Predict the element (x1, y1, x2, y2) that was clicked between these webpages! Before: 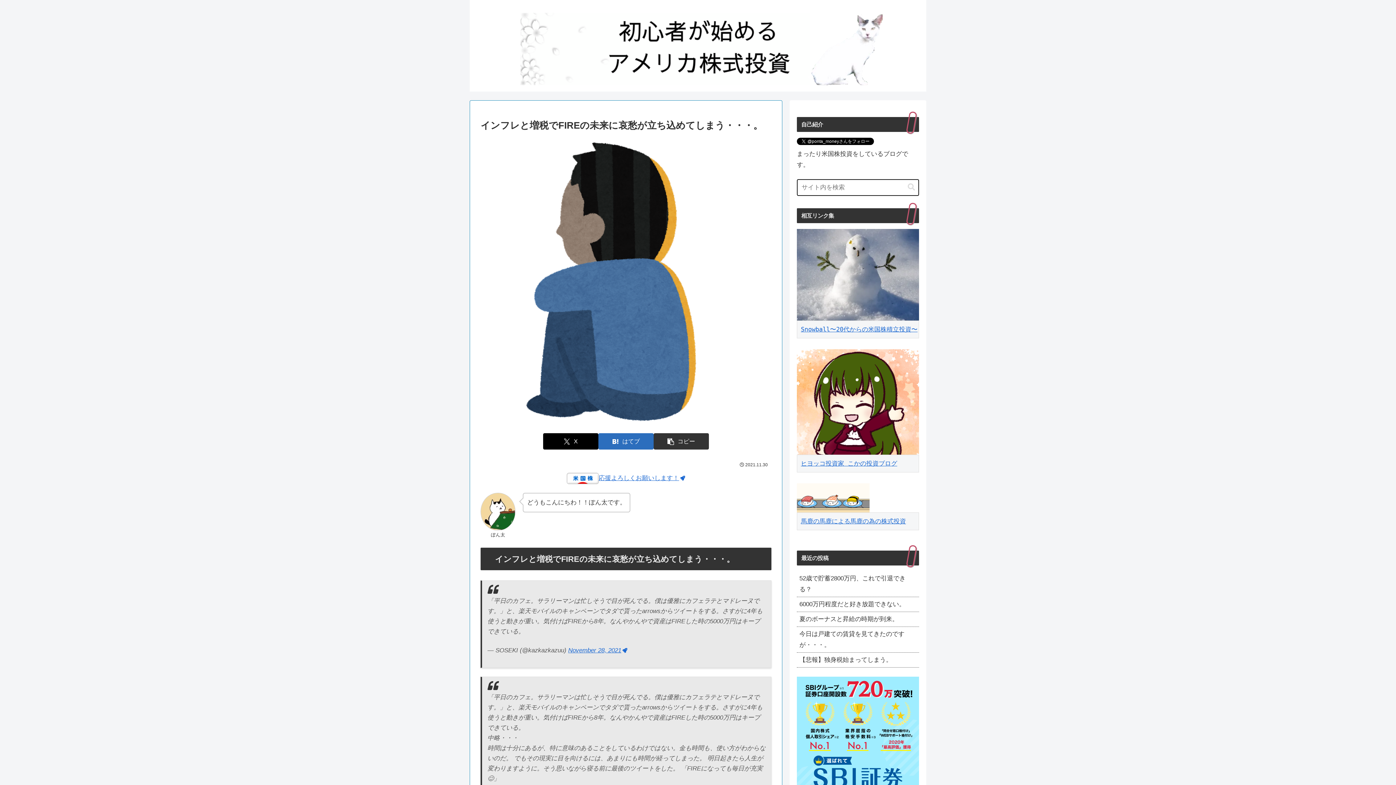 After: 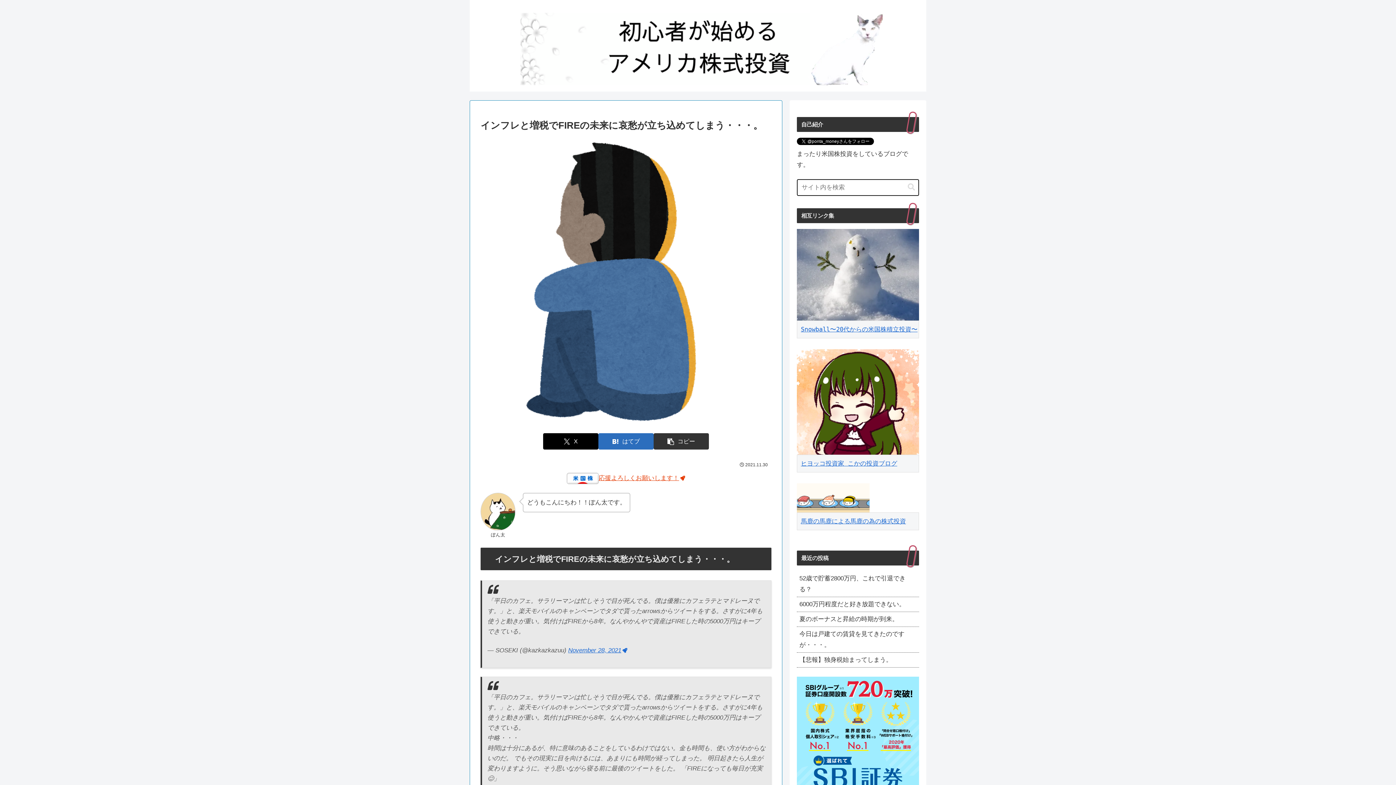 Action: label: 応援よろしくお願いします！ bbox: (598, 474, 685, 481)